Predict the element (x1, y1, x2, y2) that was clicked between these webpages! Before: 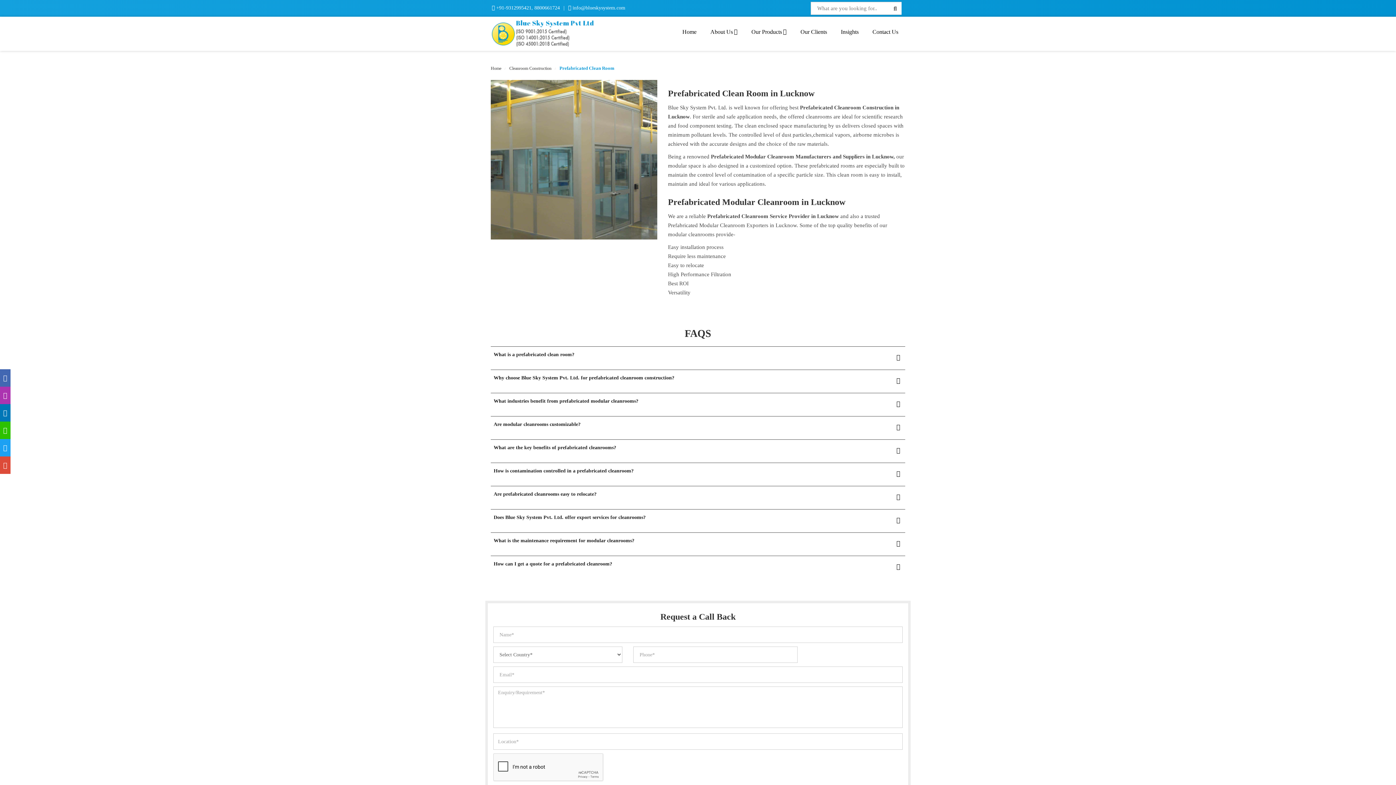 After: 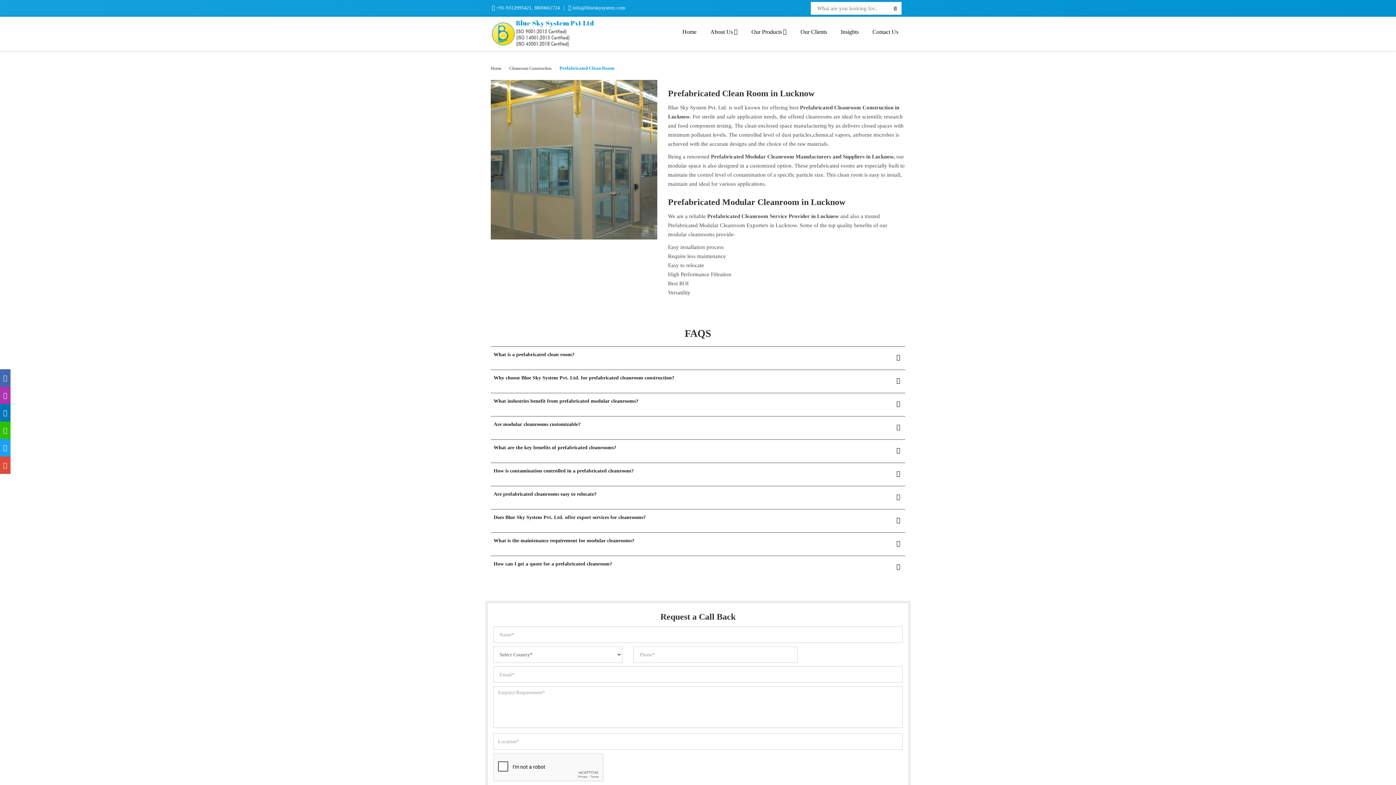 Action: bbox: (0, 369, 10, 387)